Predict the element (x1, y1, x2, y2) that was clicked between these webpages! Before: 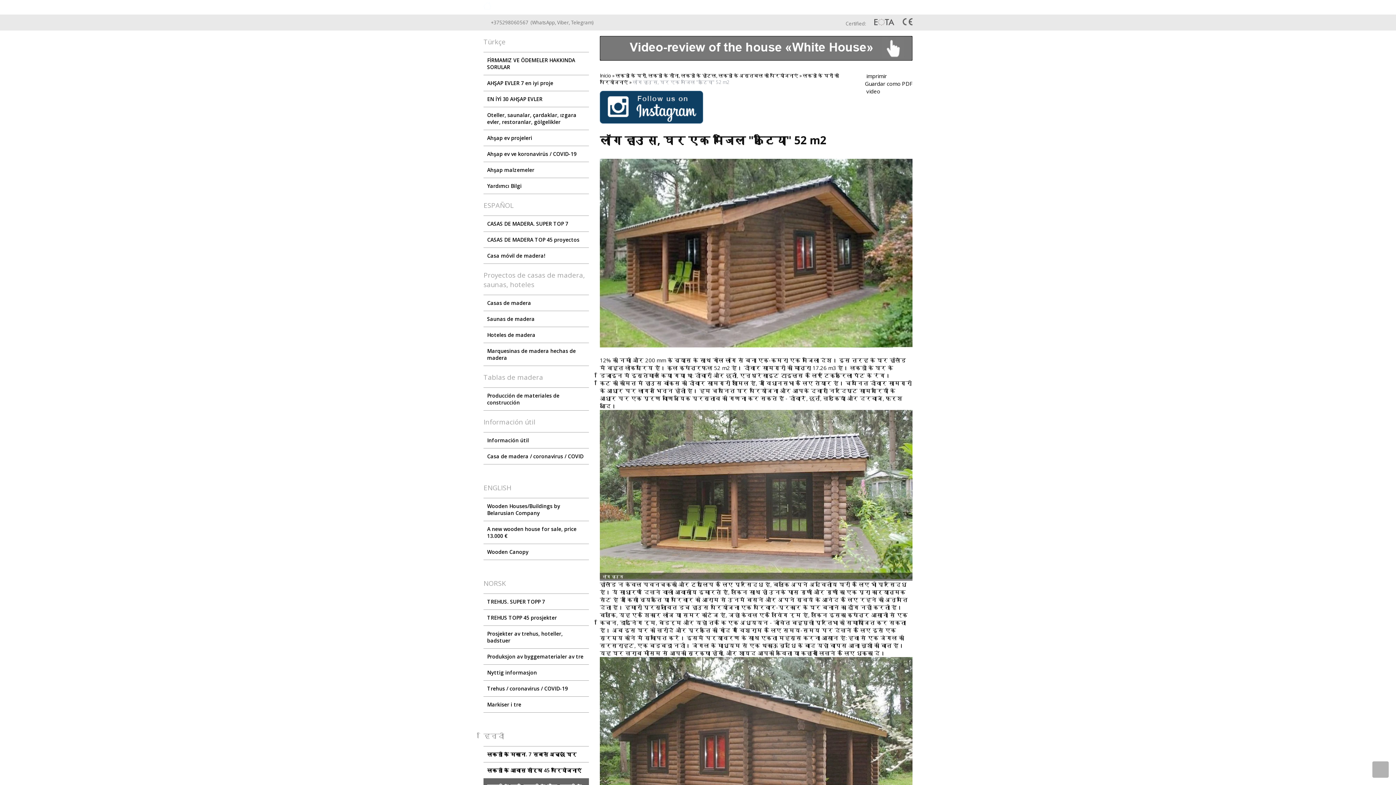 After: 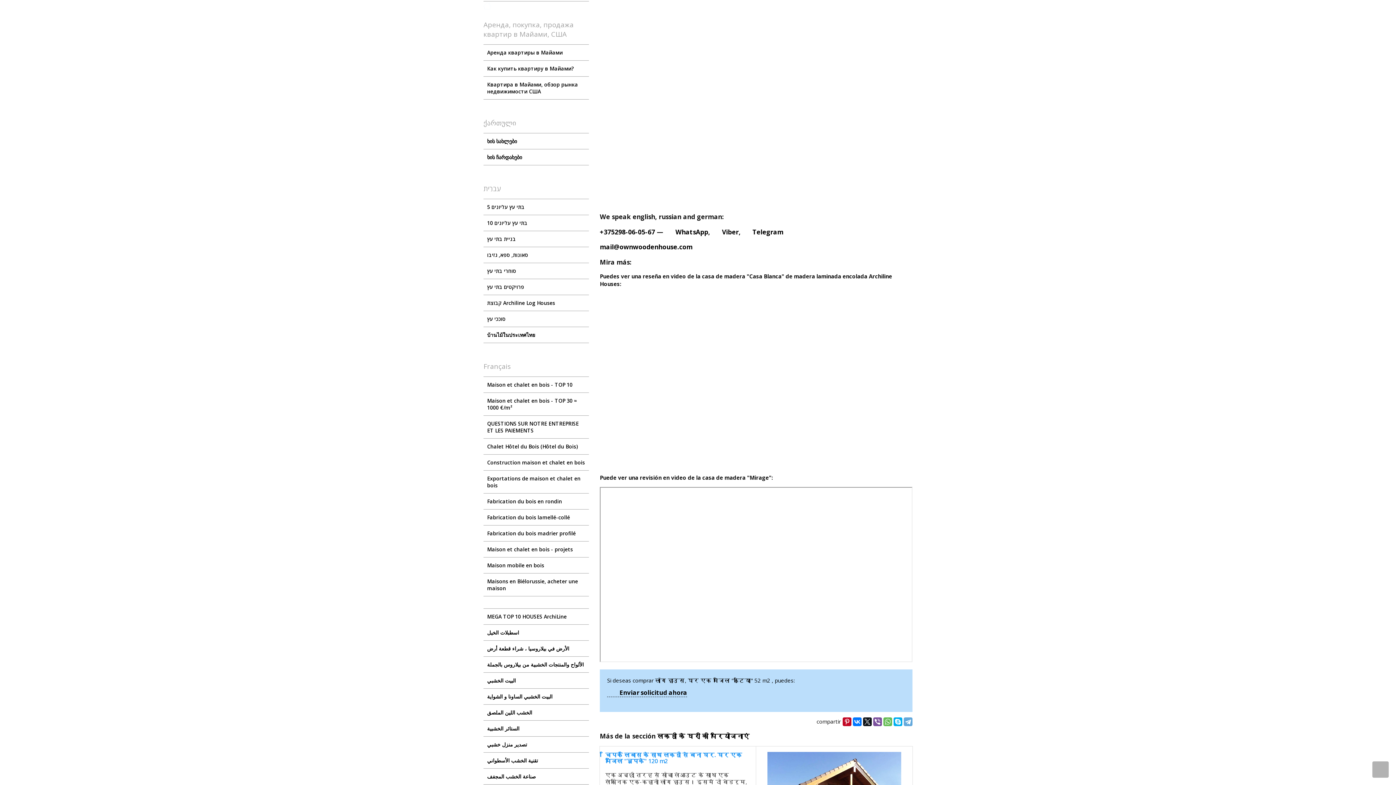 Action: bbox: (857, 87, 880, 94) label:  video